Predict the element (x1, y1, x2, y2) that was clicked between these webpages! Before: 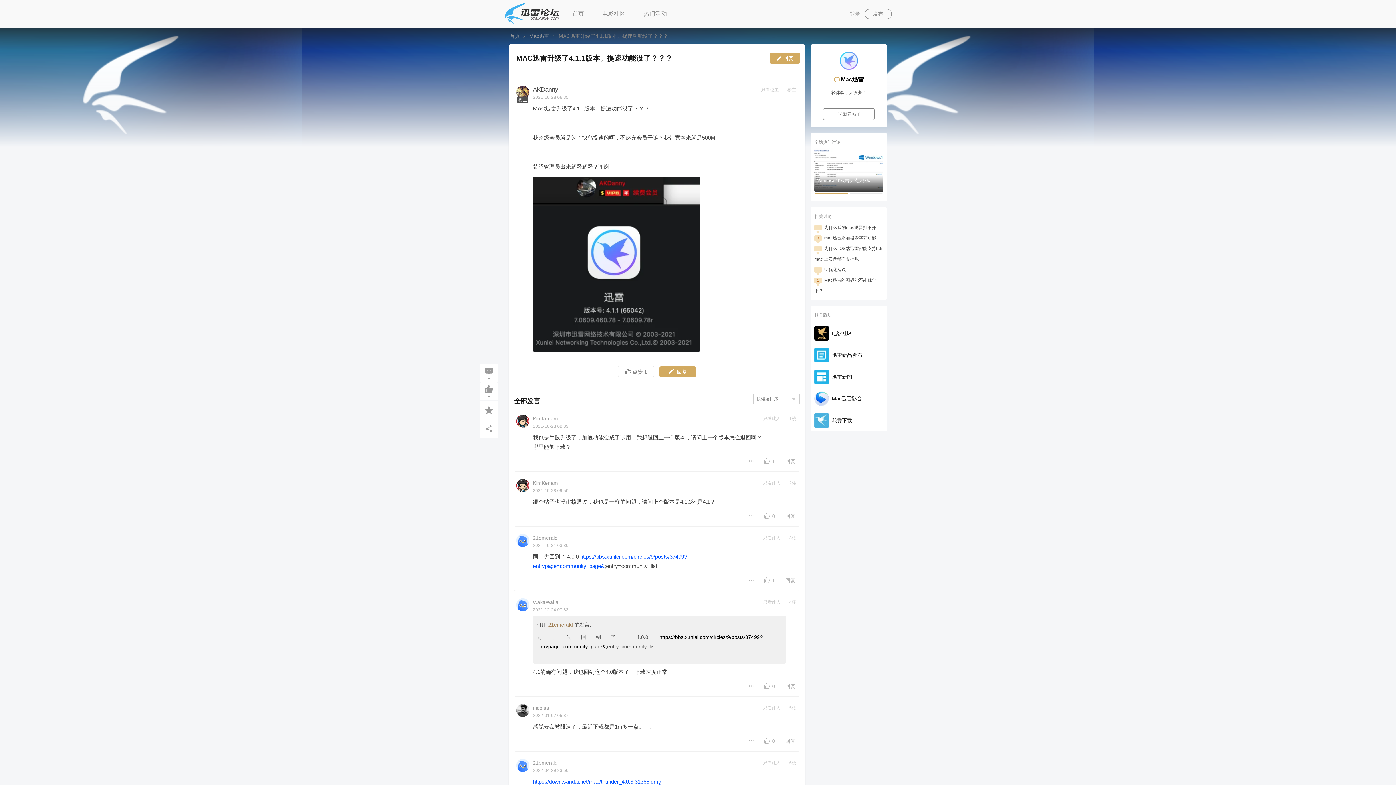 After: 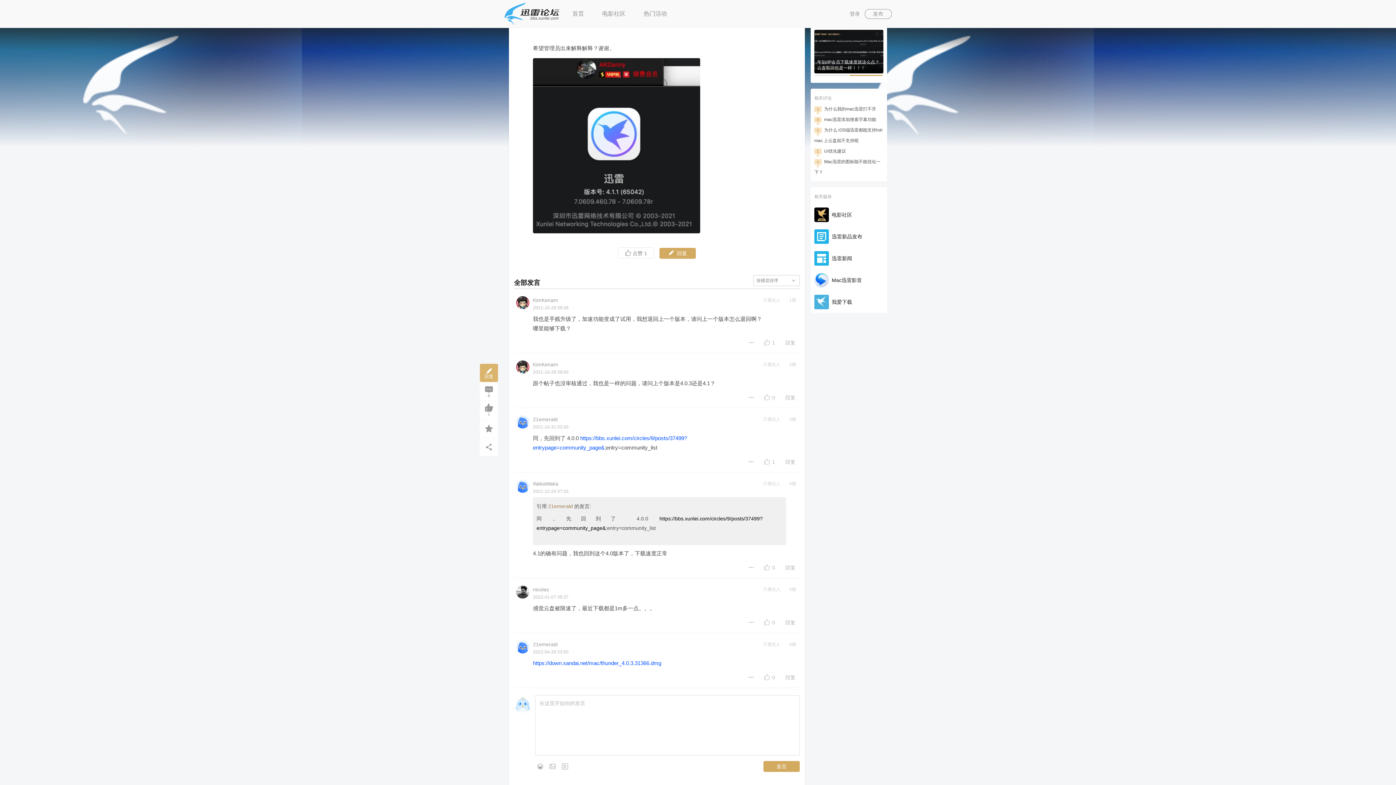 Action: bbox: (480, 364, 498, 382) label: 6